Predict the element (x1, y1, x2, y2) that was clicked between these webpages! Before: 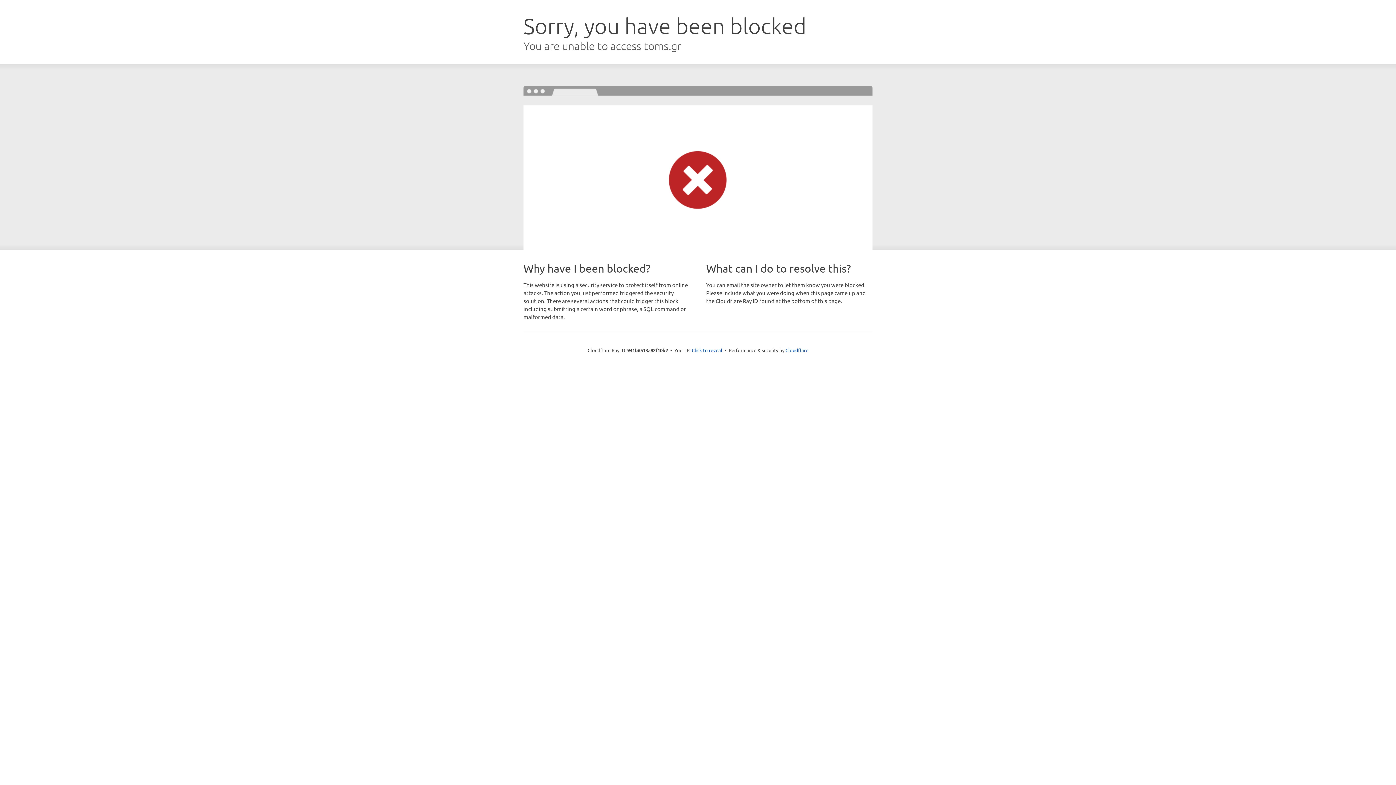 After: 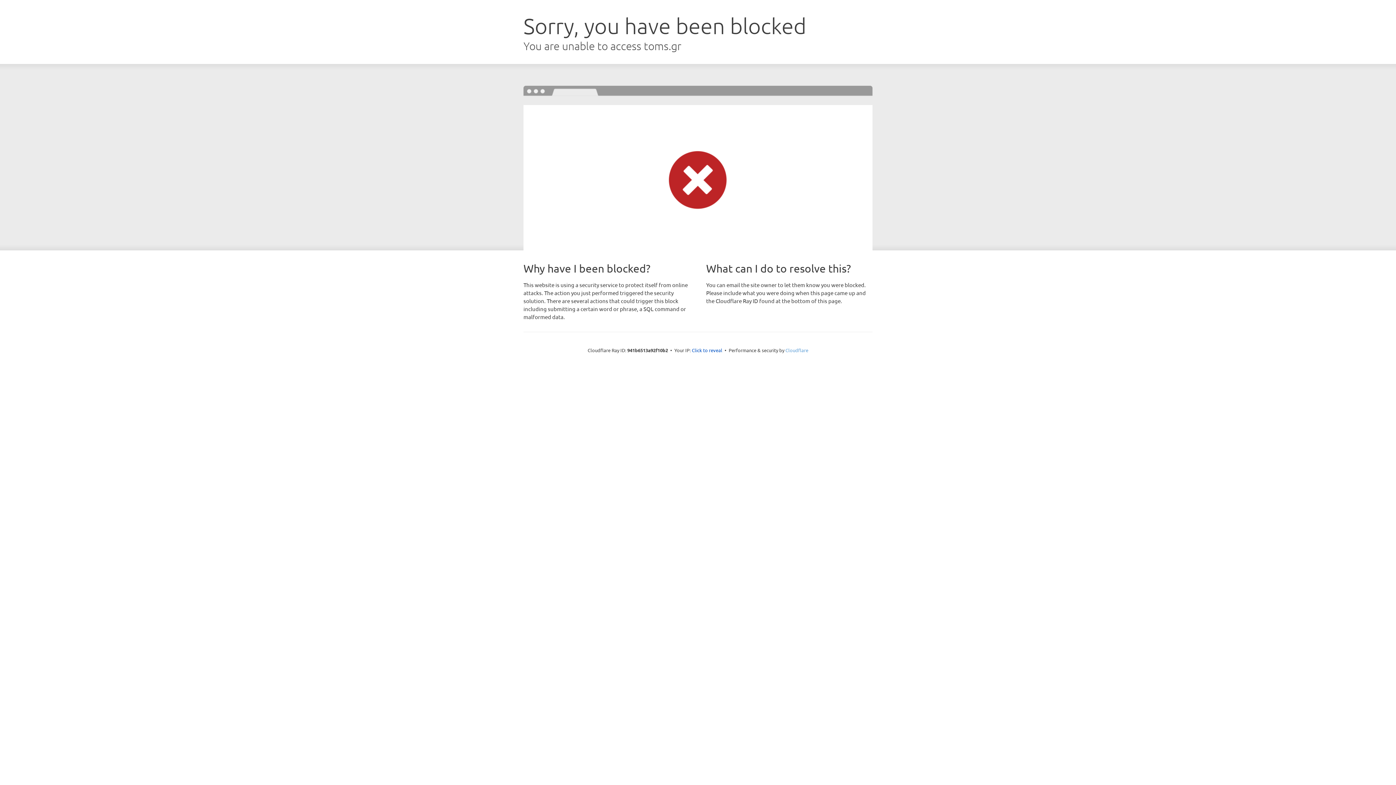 Action: label: Cloudflare bbox: (785, 347, 808, 353)